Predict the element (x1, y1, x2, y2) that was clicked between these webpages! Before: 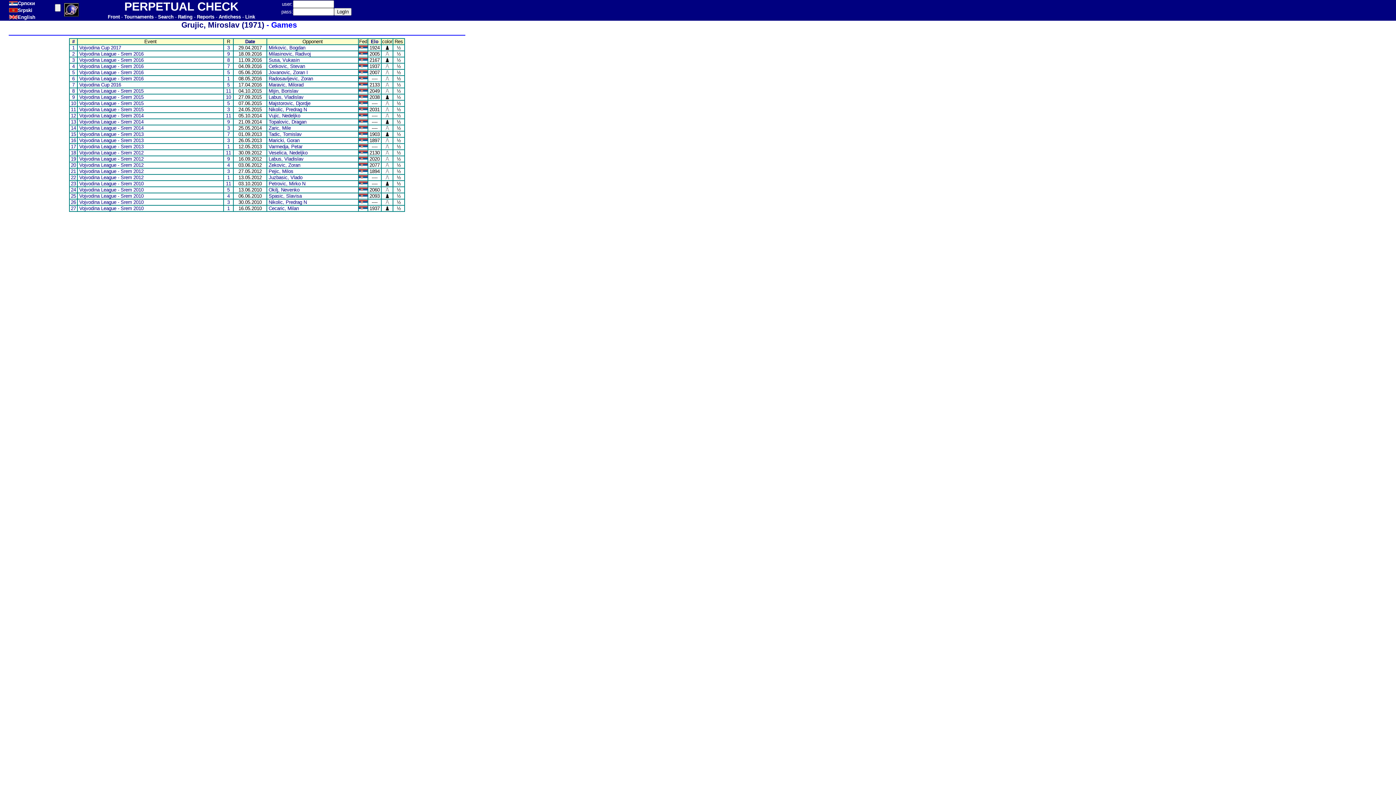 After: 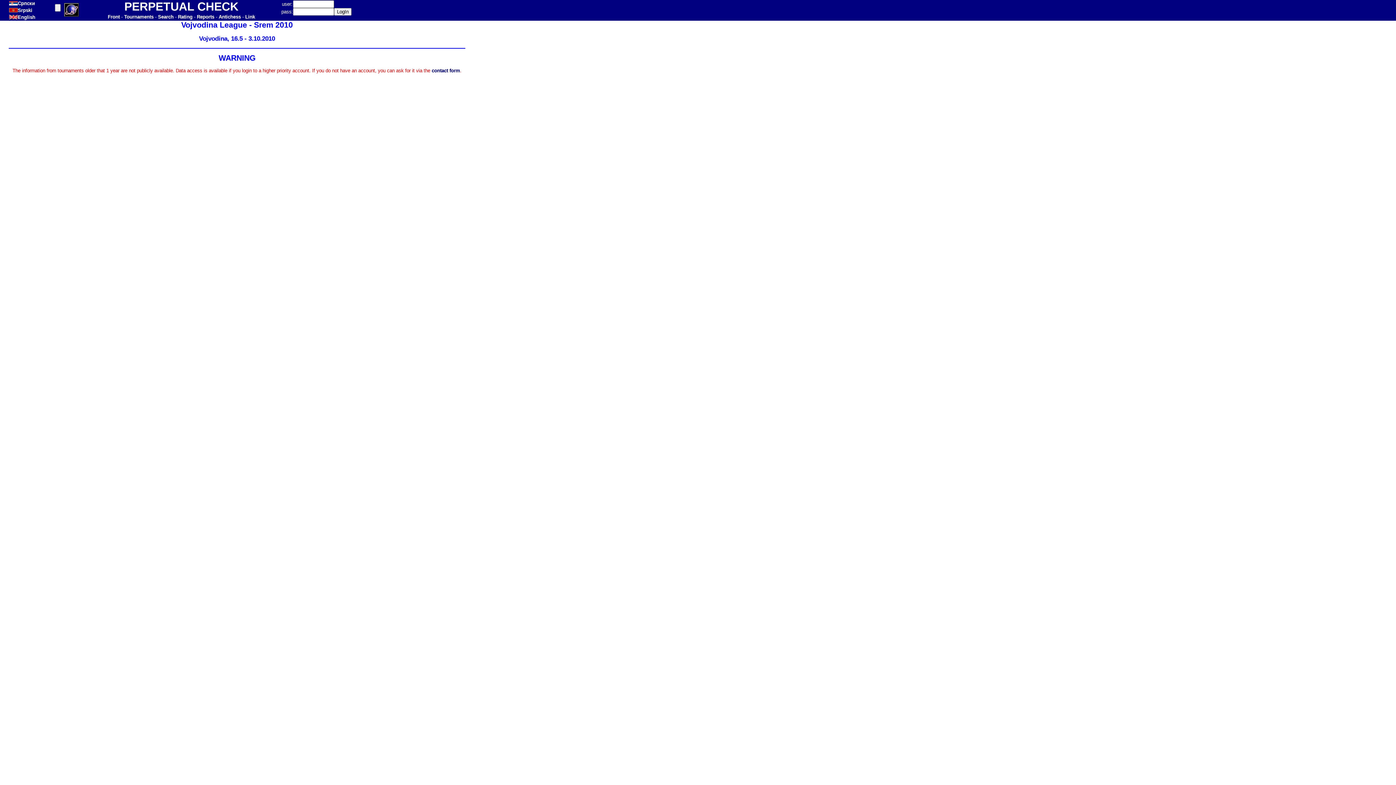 Action: label: 4 bbox: (227, 193, 229, 198)